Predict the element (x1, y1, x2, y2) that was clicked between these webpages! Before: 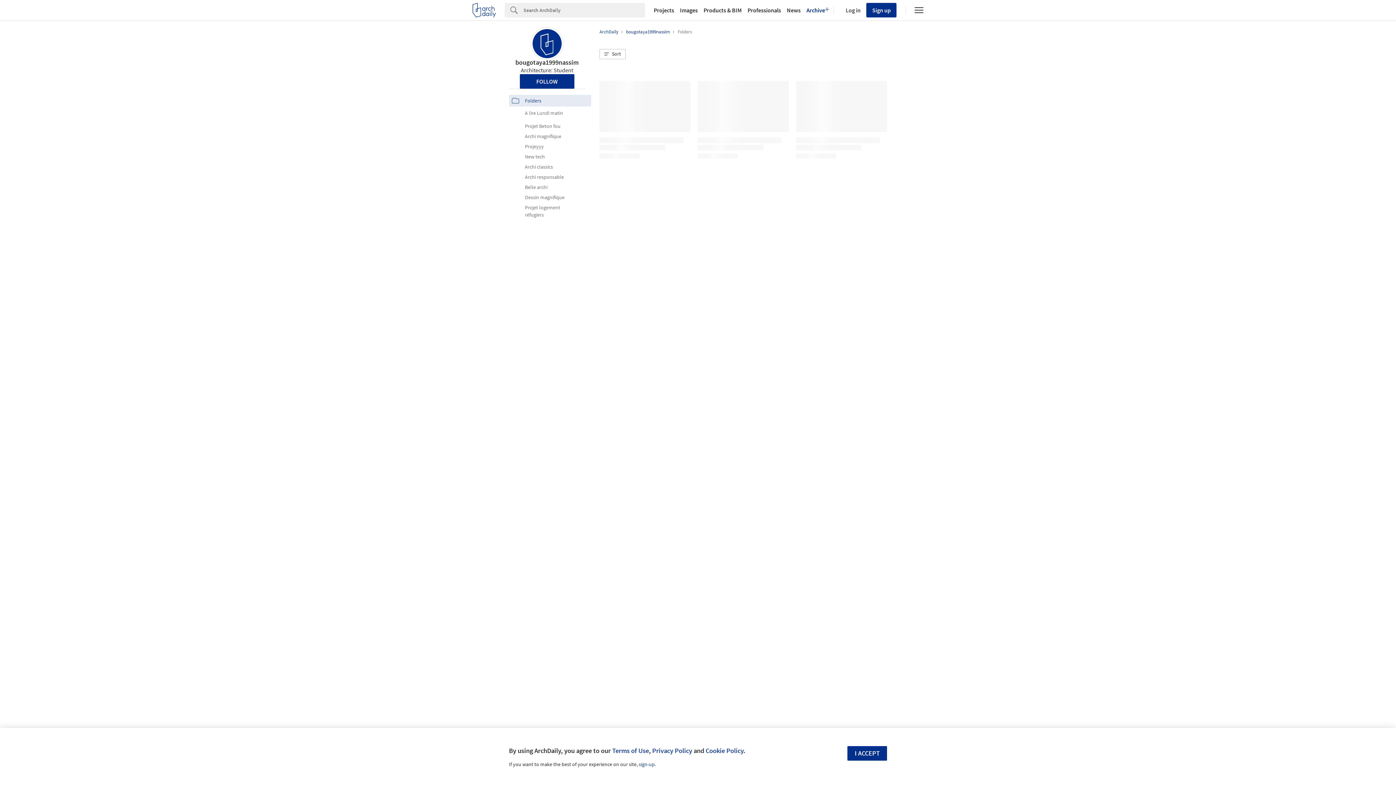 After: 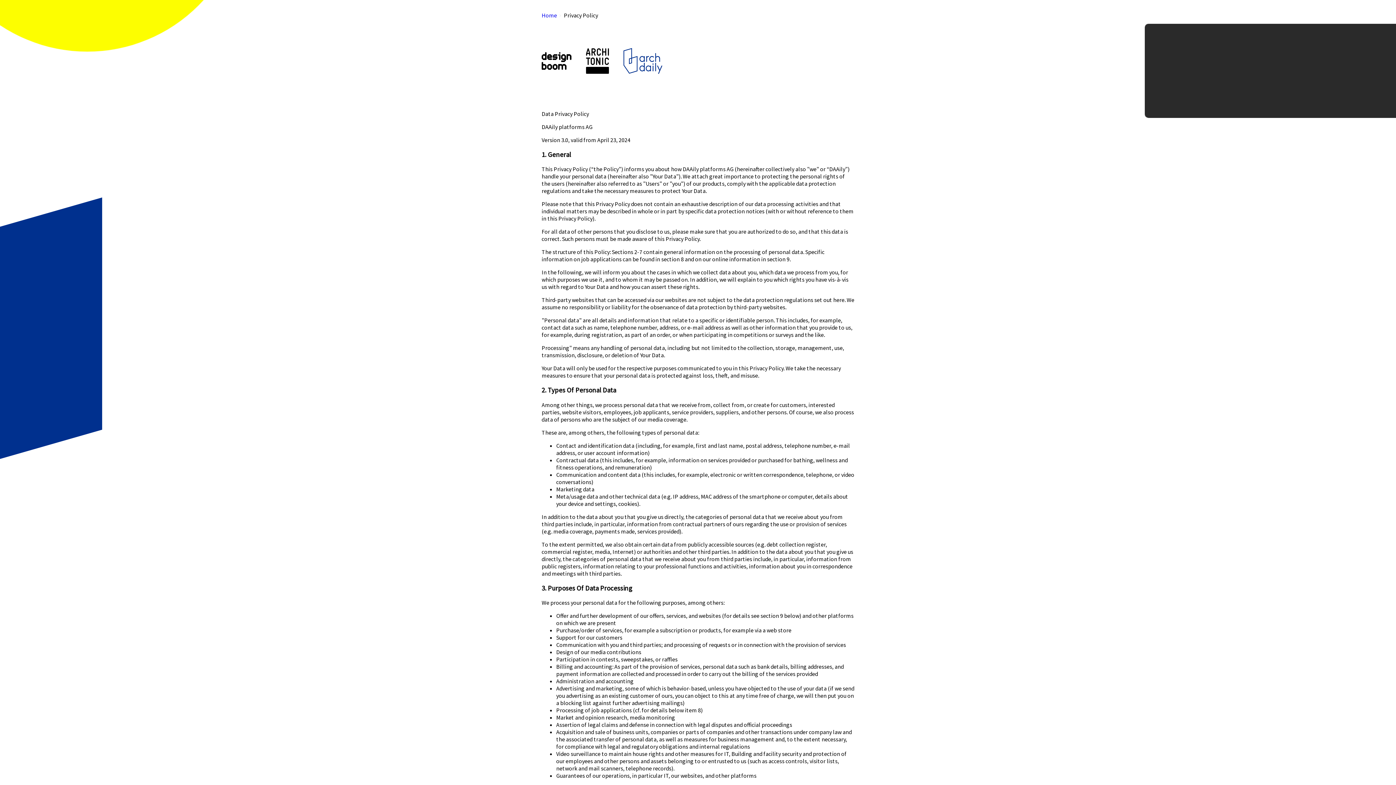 Action: label: Privacy Policy bbox: (652, 746, 692, 755)